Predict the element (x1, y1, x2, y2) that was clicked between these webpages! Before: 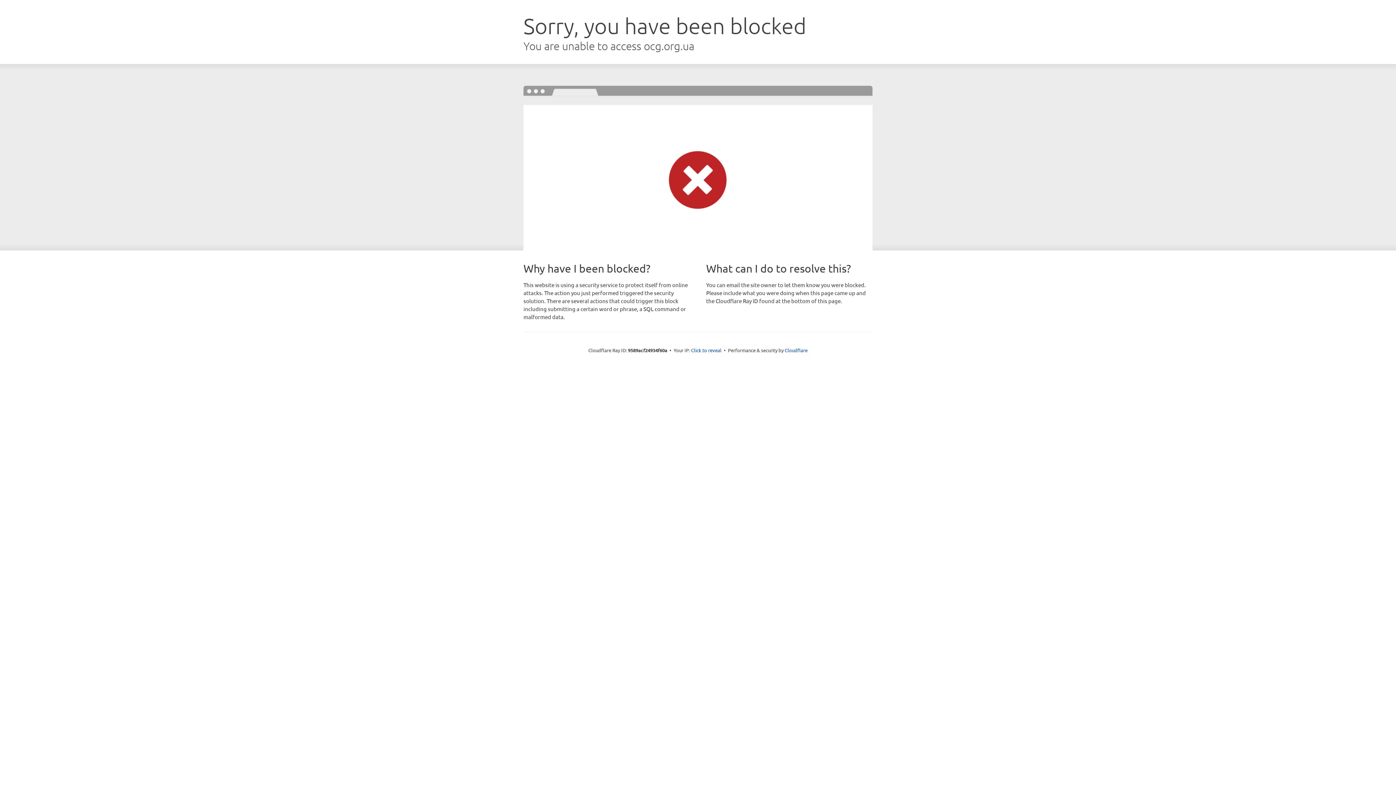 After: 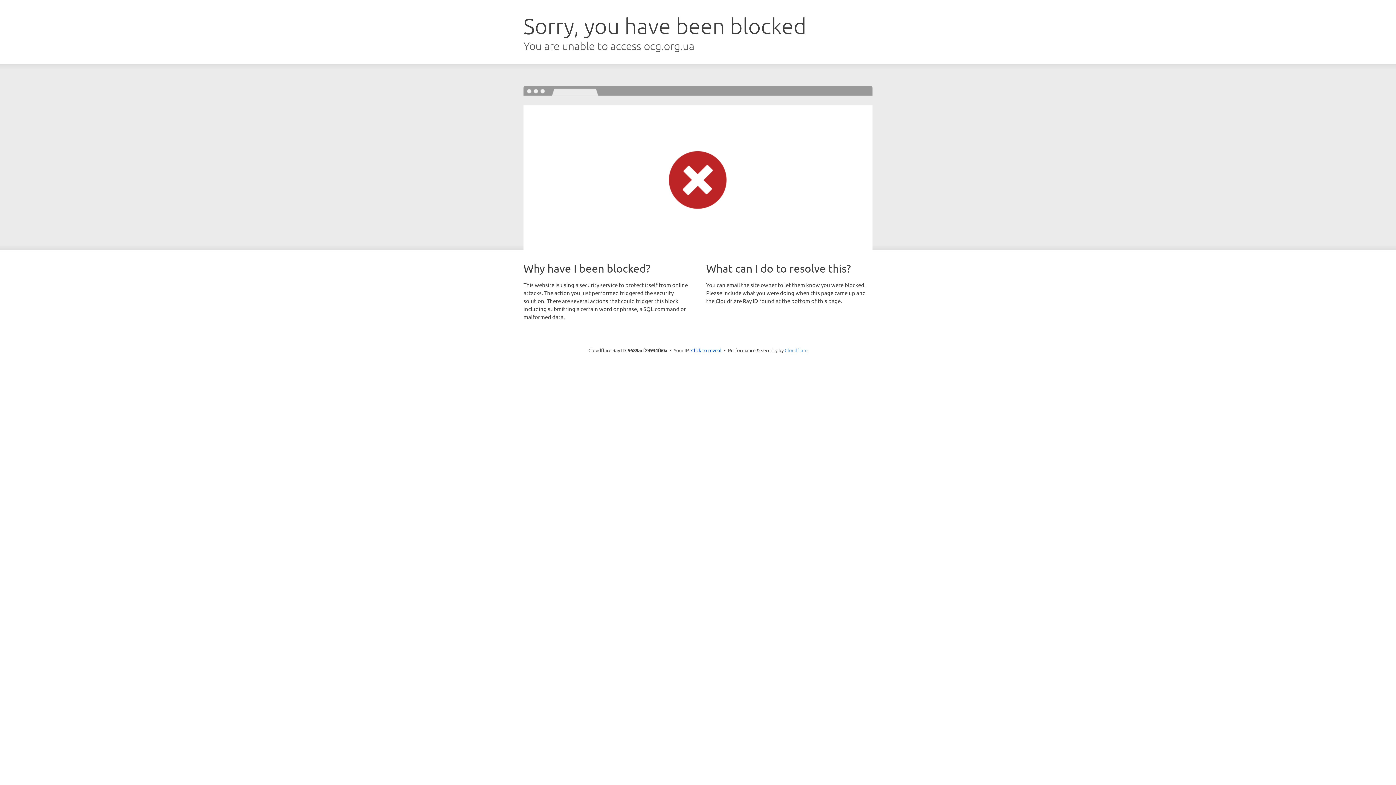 Action: label: Cloudflare bbox: (784, 347, 807, 353)